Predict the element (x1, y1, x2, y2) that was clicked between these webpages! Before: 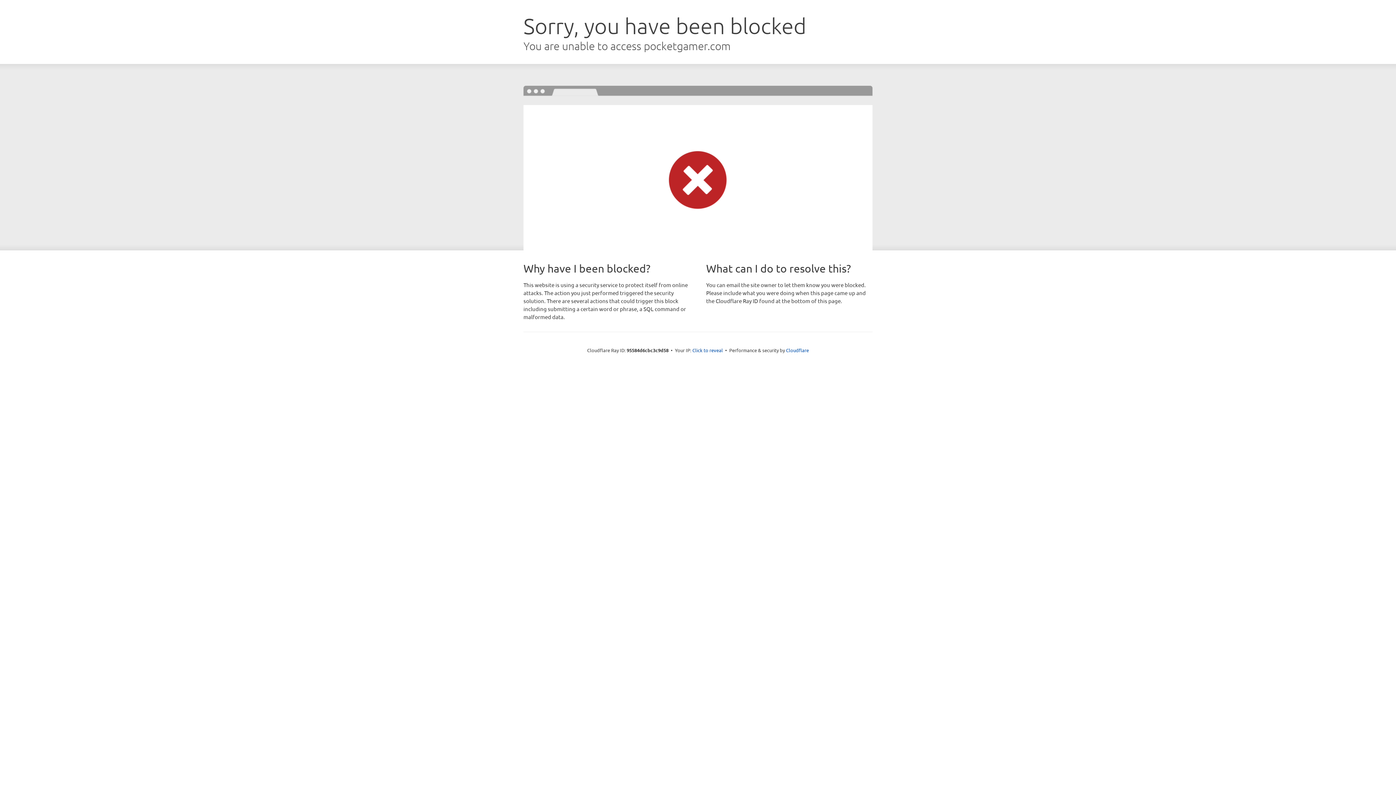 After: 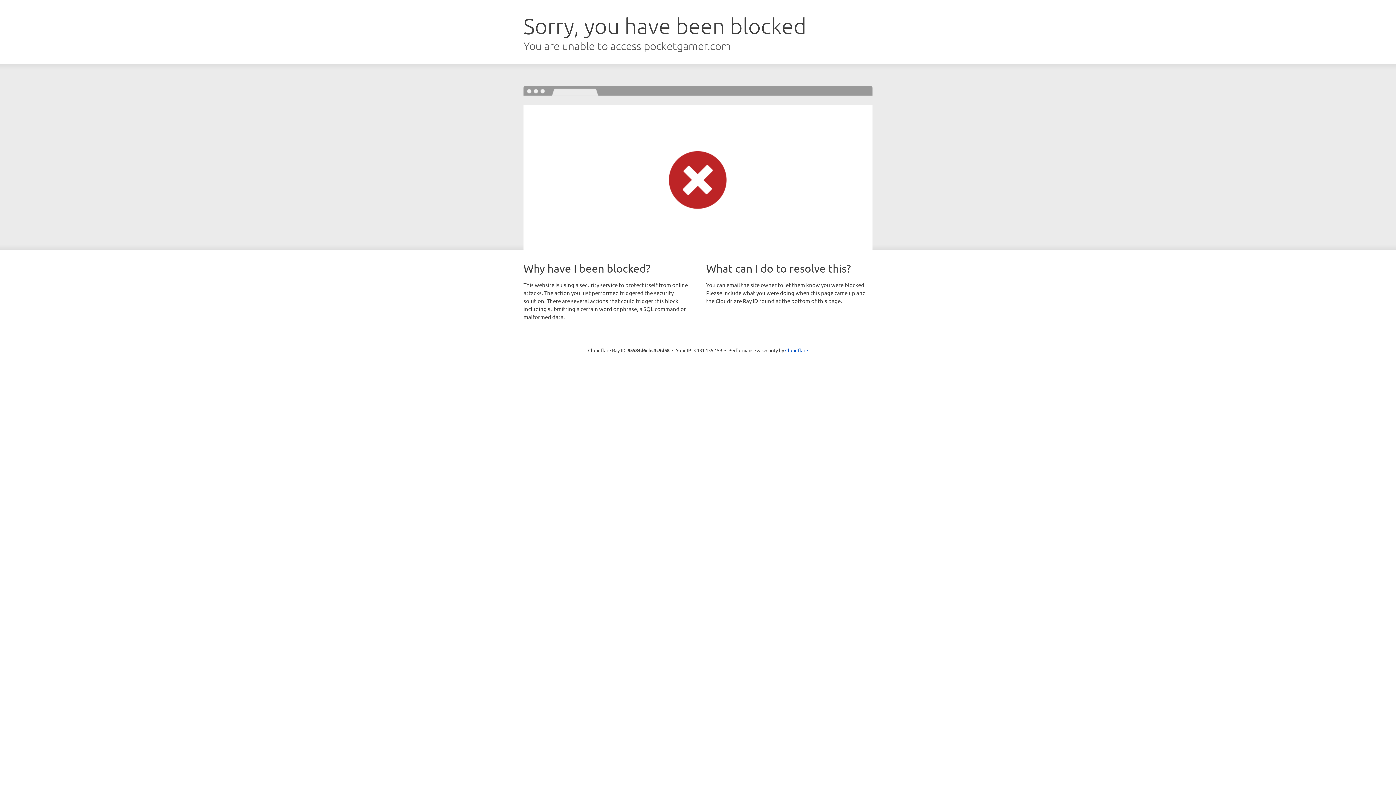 Action: bbox: (692, 346, 723, 353) label: Click to reveal